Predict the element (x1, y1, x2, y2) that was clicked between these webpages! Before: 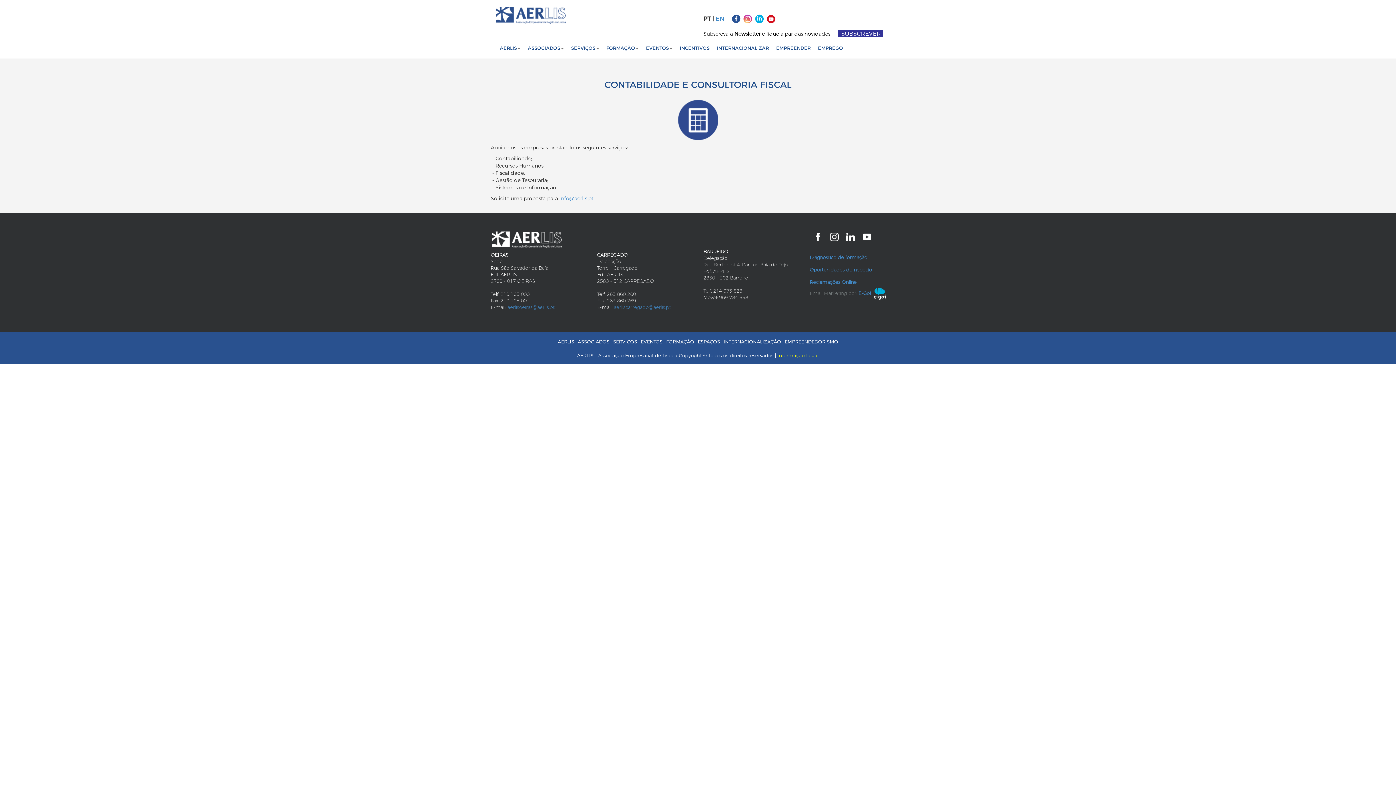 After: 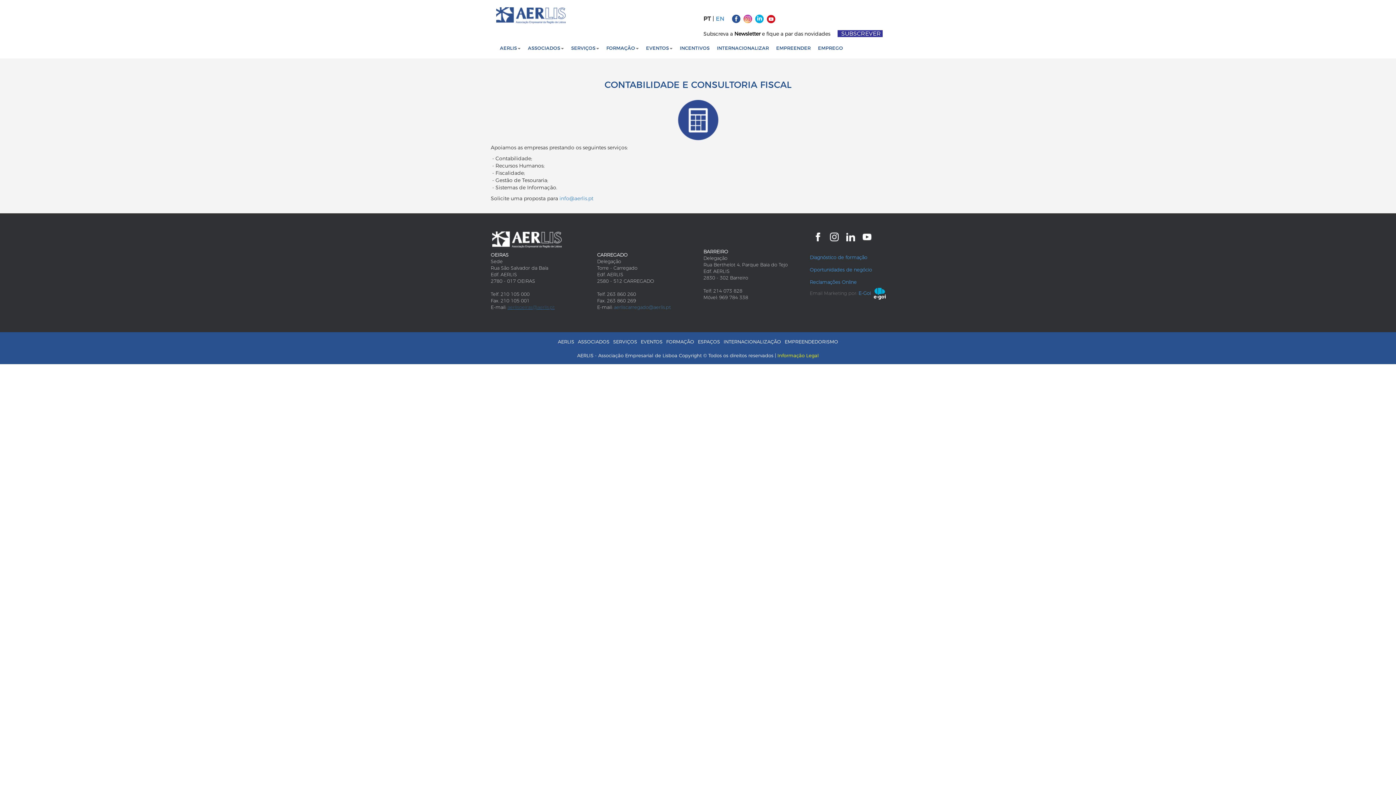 Action: label: aerlisoeiras@aerlis.pt bbox: (507, 304, 554, 310)